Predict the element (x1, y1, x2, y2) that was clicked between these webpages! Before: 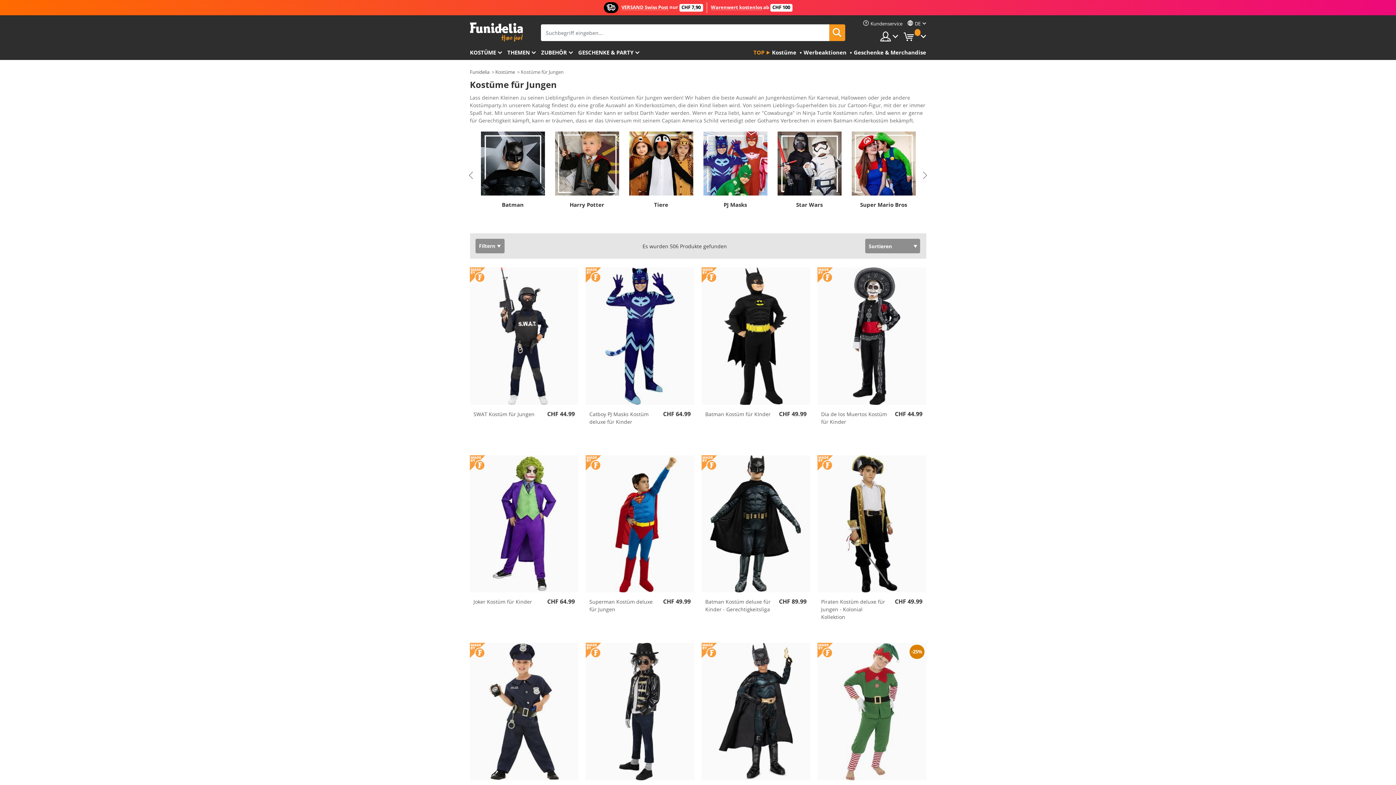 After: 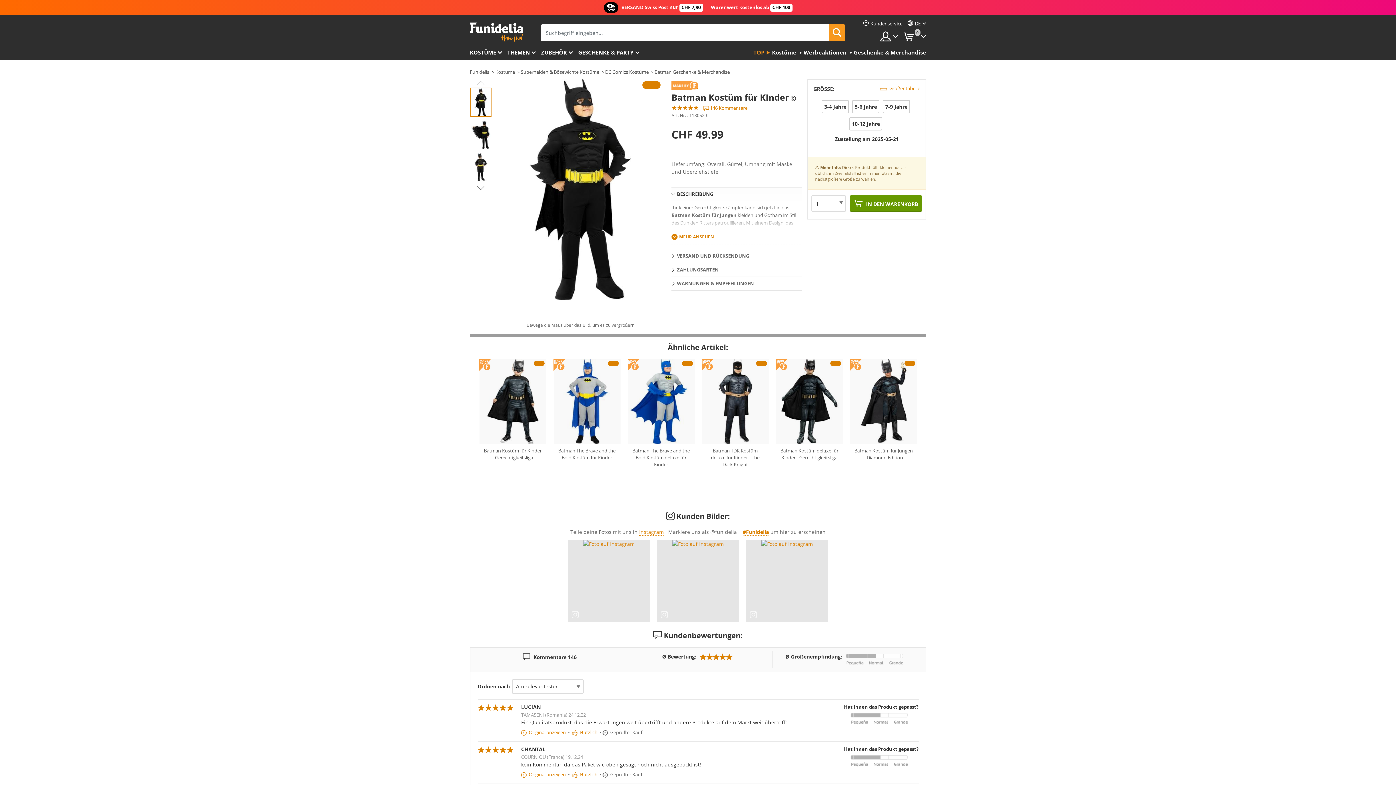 Action: bbox: (701, 267, 810, 404)